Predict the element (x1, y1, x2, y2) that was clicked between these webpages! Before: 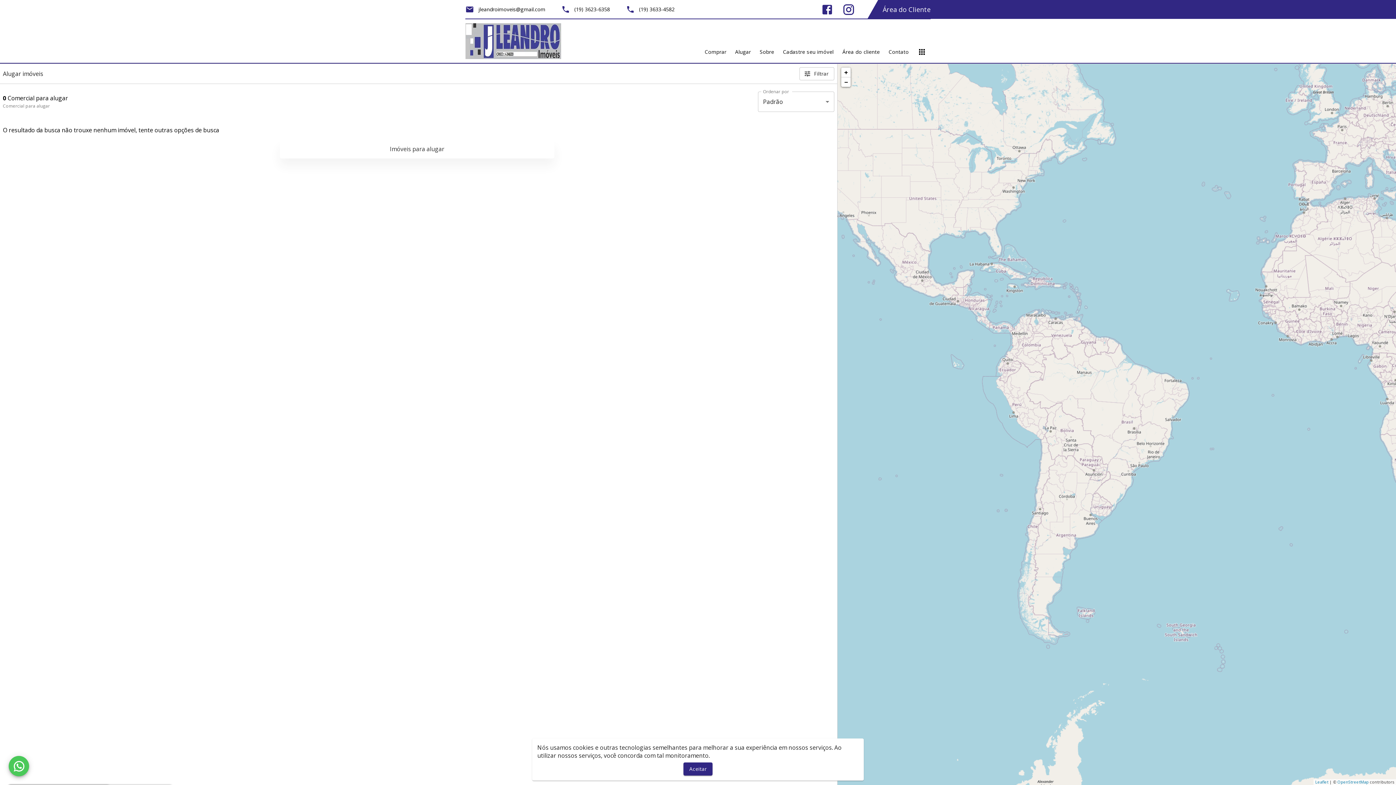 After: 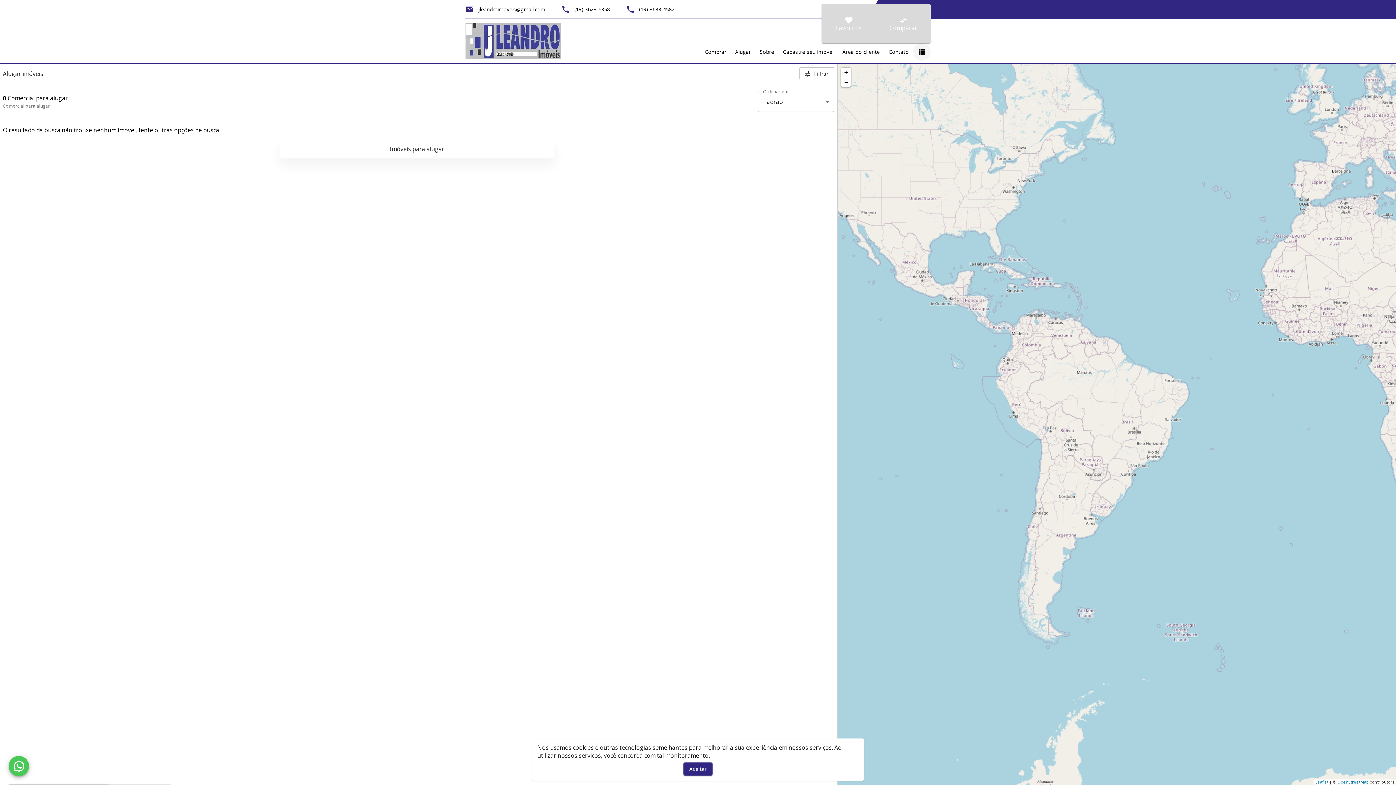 Action: label: Abrir menu bbox: (913, 43, 930, 60)